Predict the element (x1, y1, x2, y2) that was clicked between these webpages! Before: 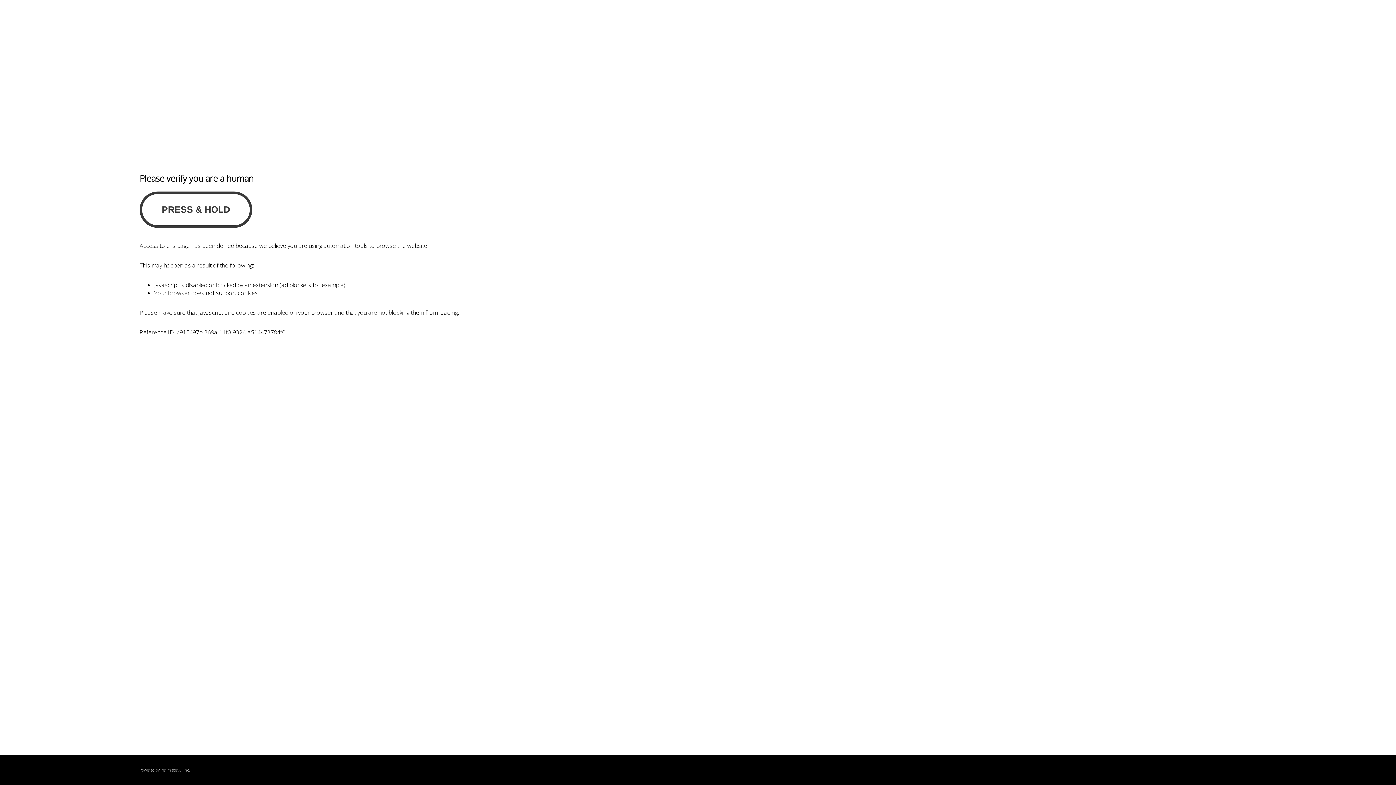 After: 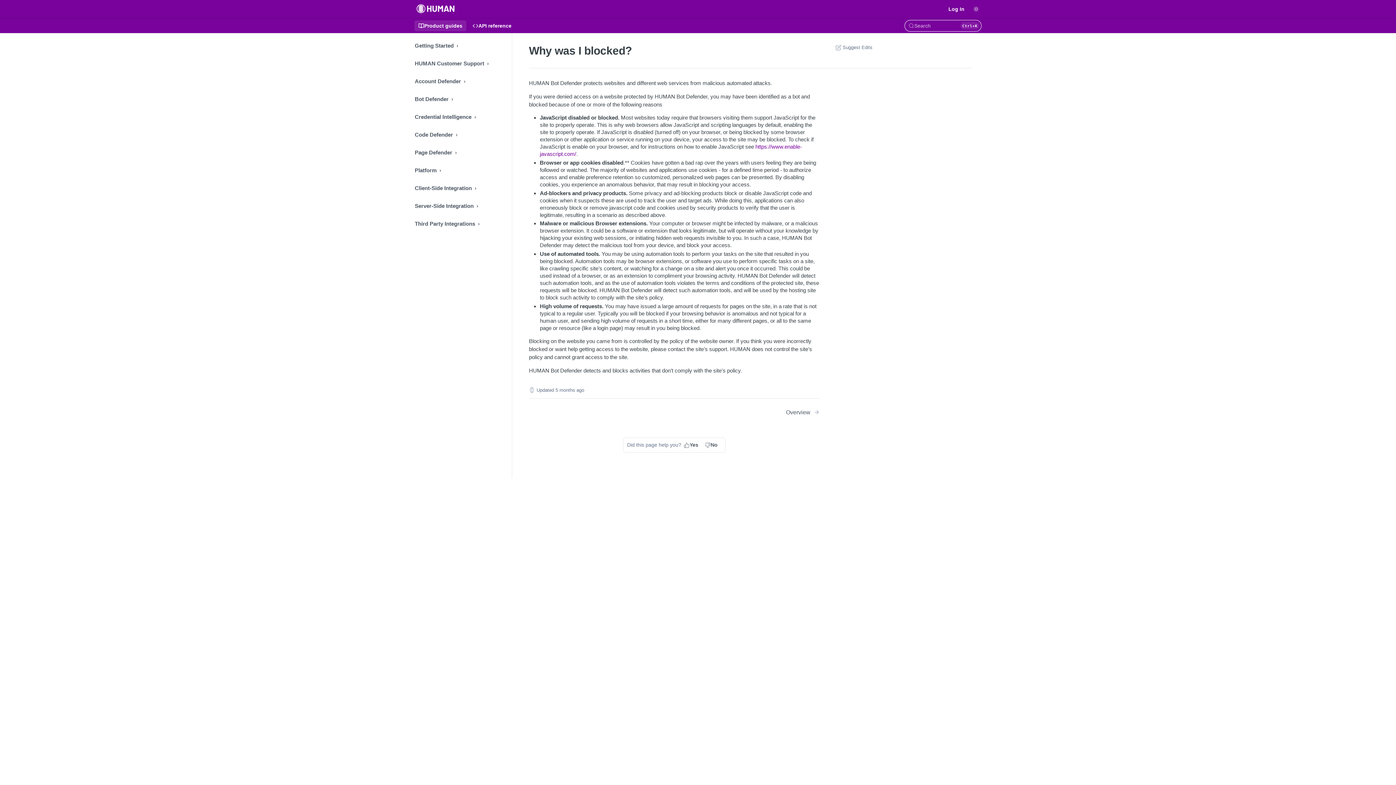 Action: bbox: (160, 767, 180, 773) label: PerimeterX